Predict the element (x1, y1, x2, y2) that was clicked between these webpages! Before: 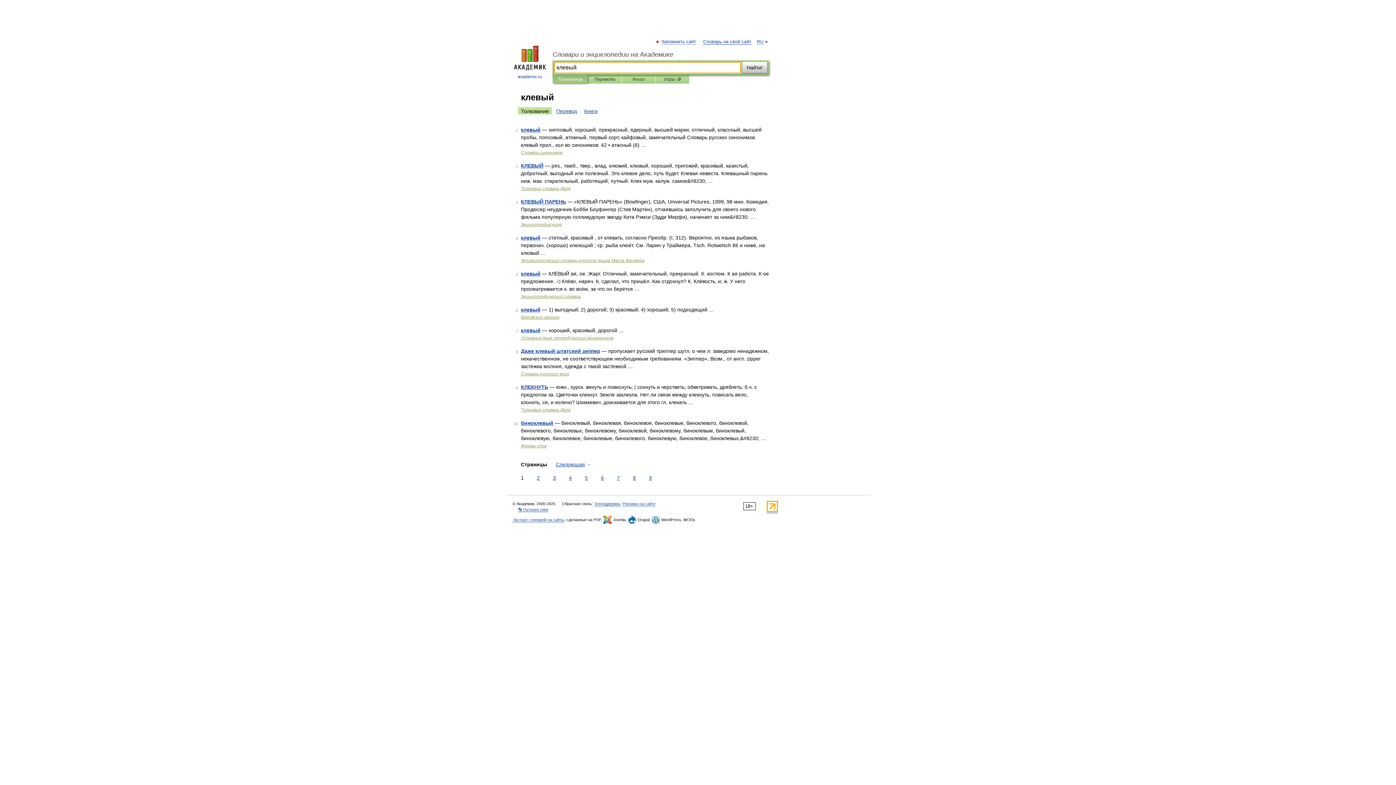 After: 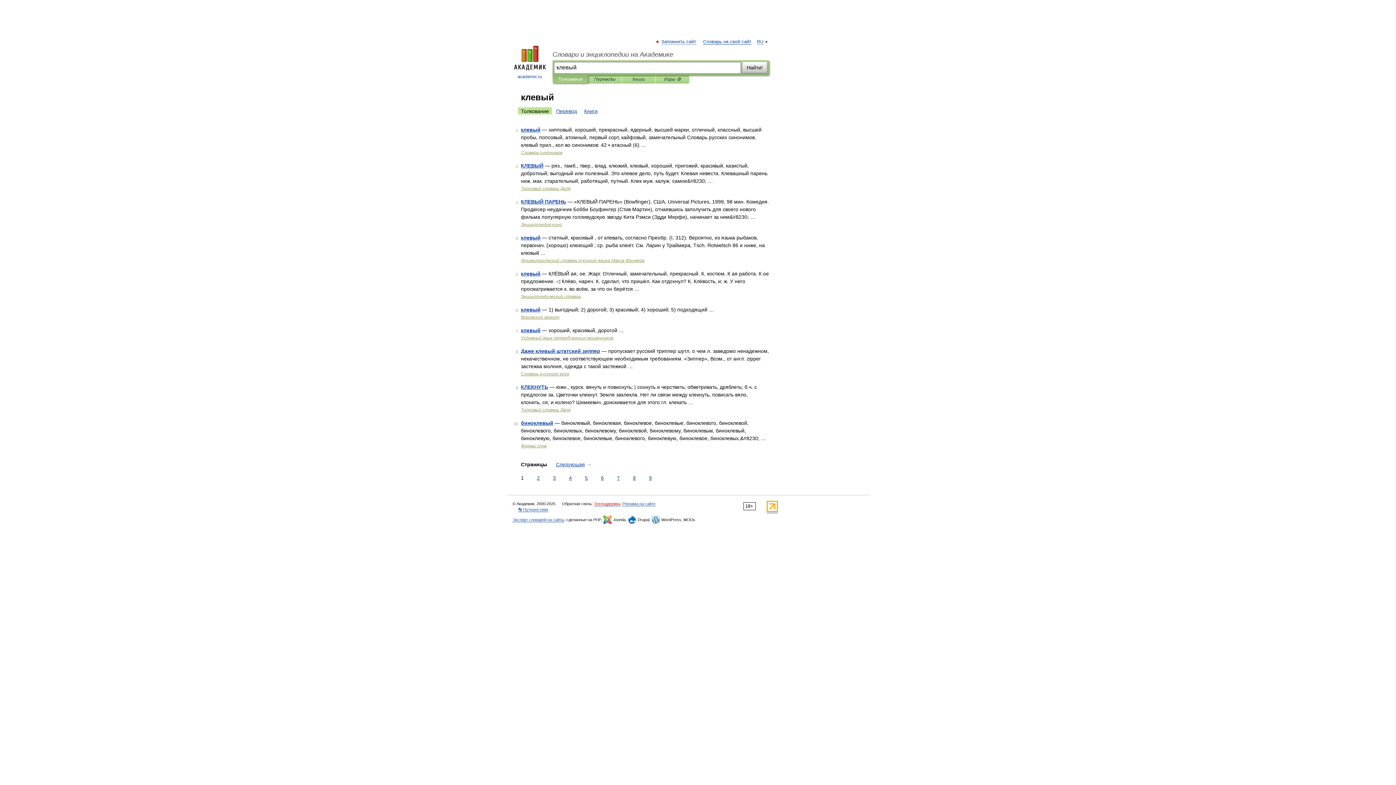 Action: bbox: (594, 501, 620, 506) label: Техподдержка